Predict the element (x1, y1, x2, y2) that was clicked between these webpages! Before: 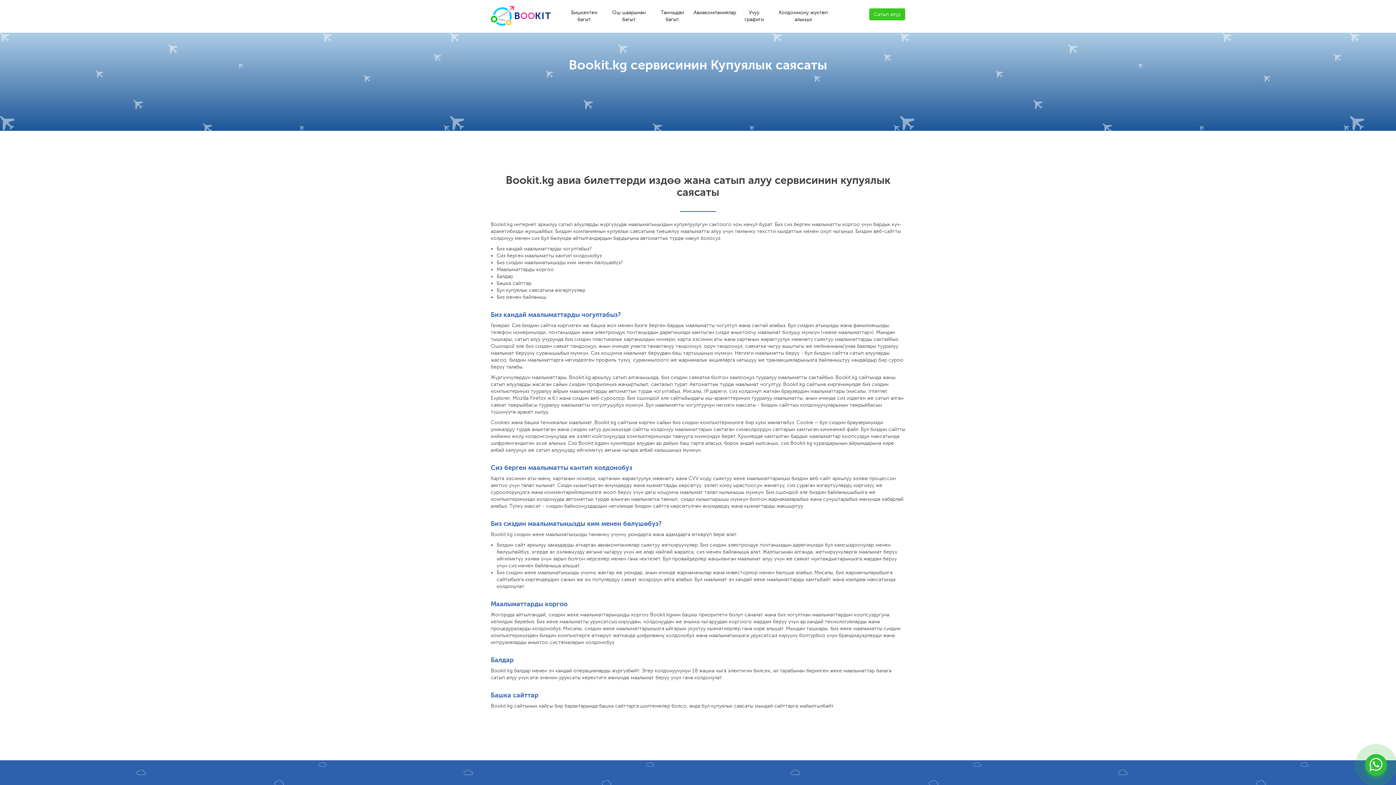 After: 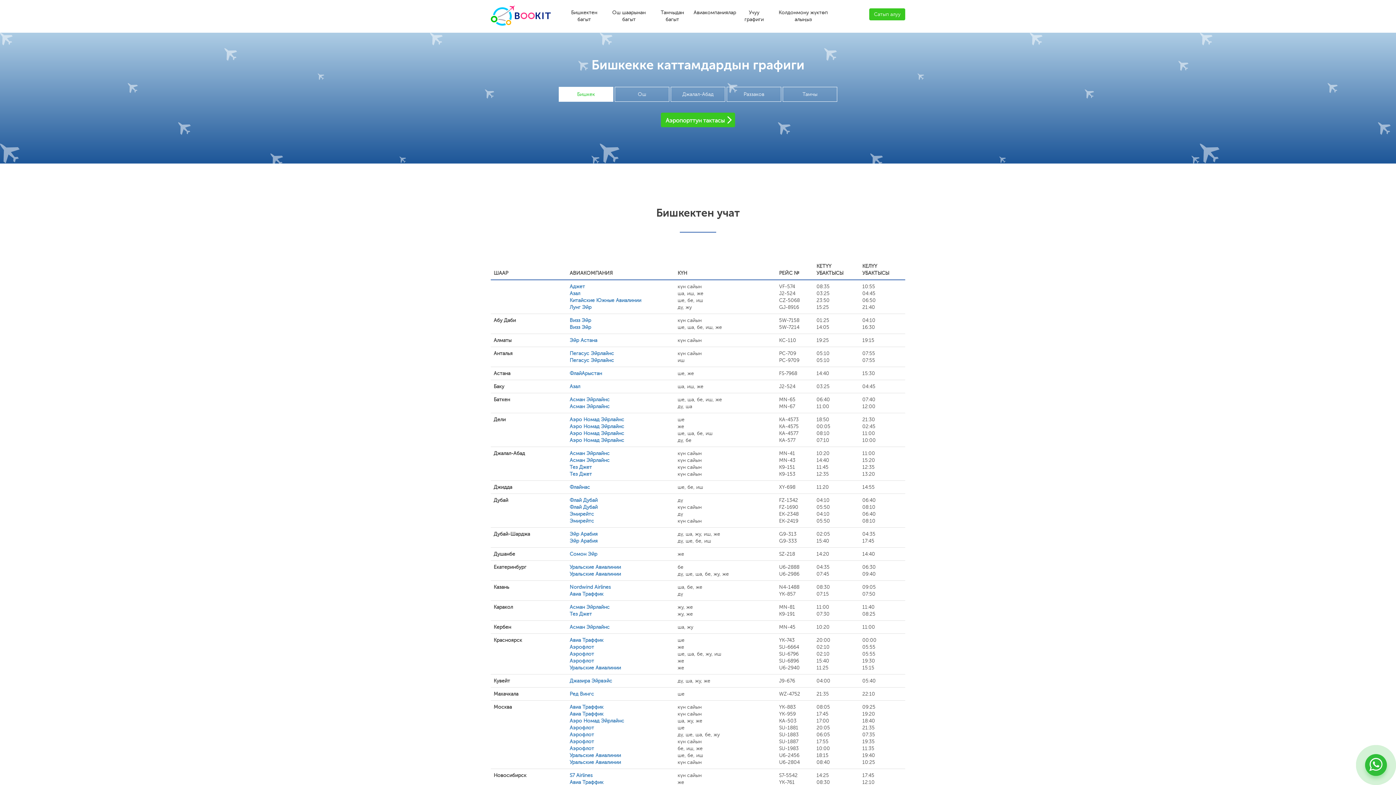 Action: label: Учуу графиги bbox: (739, 9, 768, 32)